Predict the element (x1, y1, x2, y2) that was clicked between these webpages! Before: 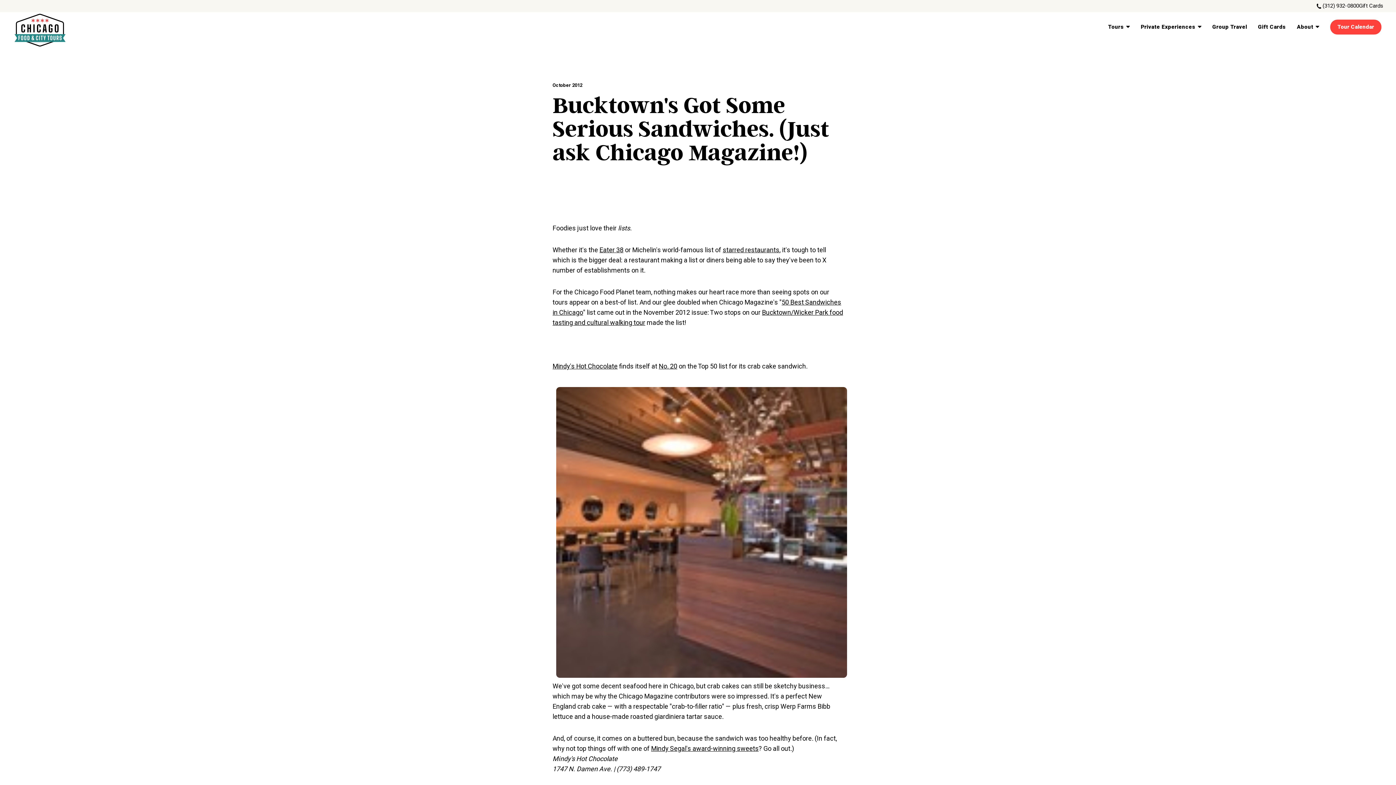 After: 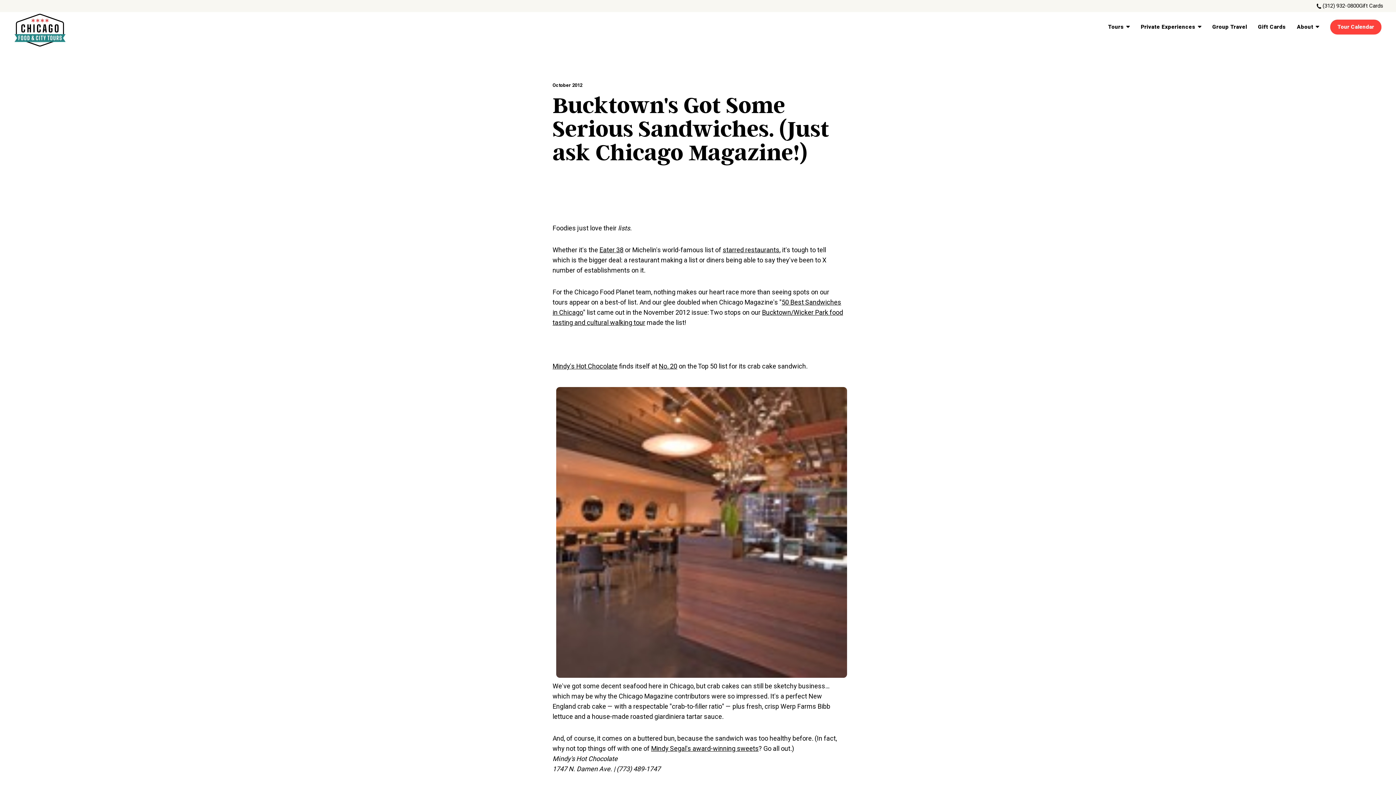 Action: bbox: (1317, 3, 1359, 8) label: (312) 932-0800